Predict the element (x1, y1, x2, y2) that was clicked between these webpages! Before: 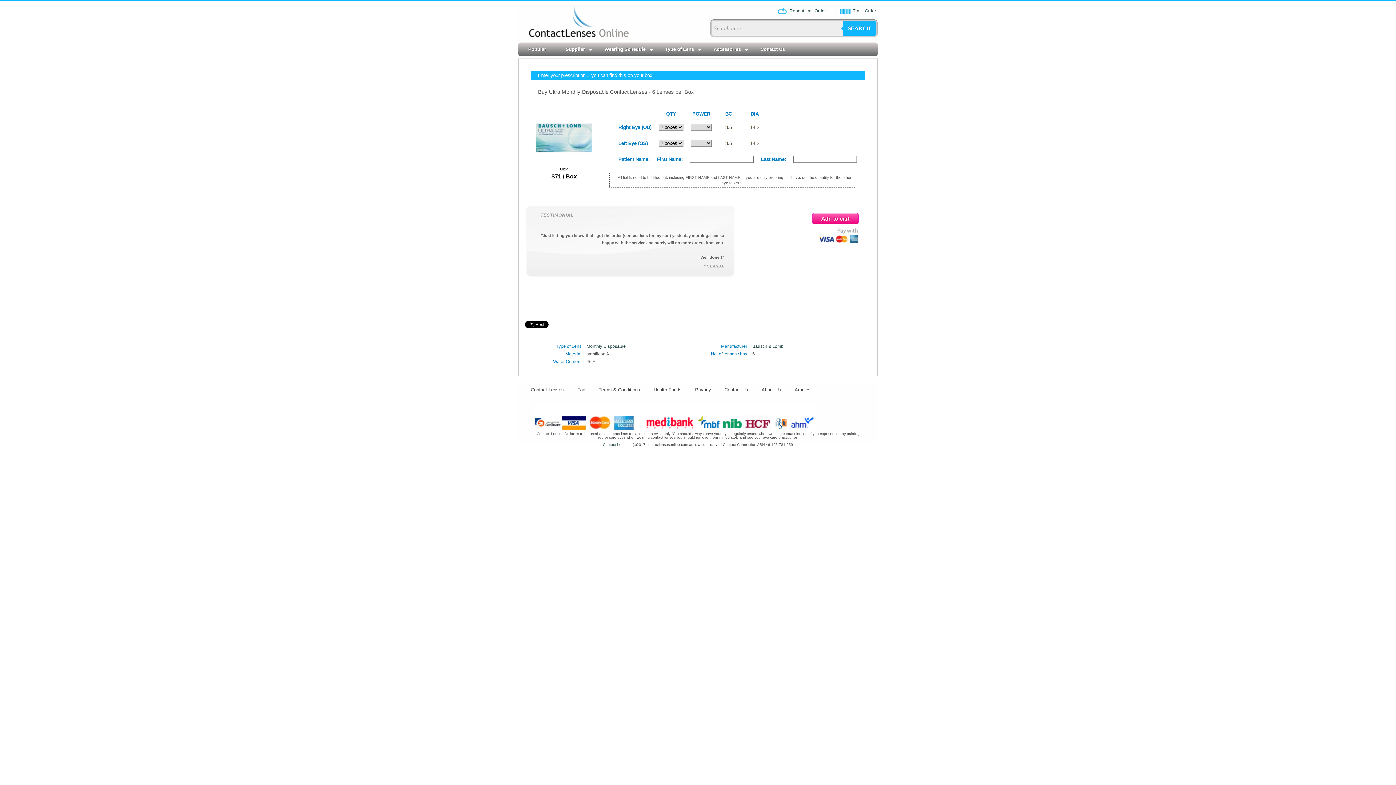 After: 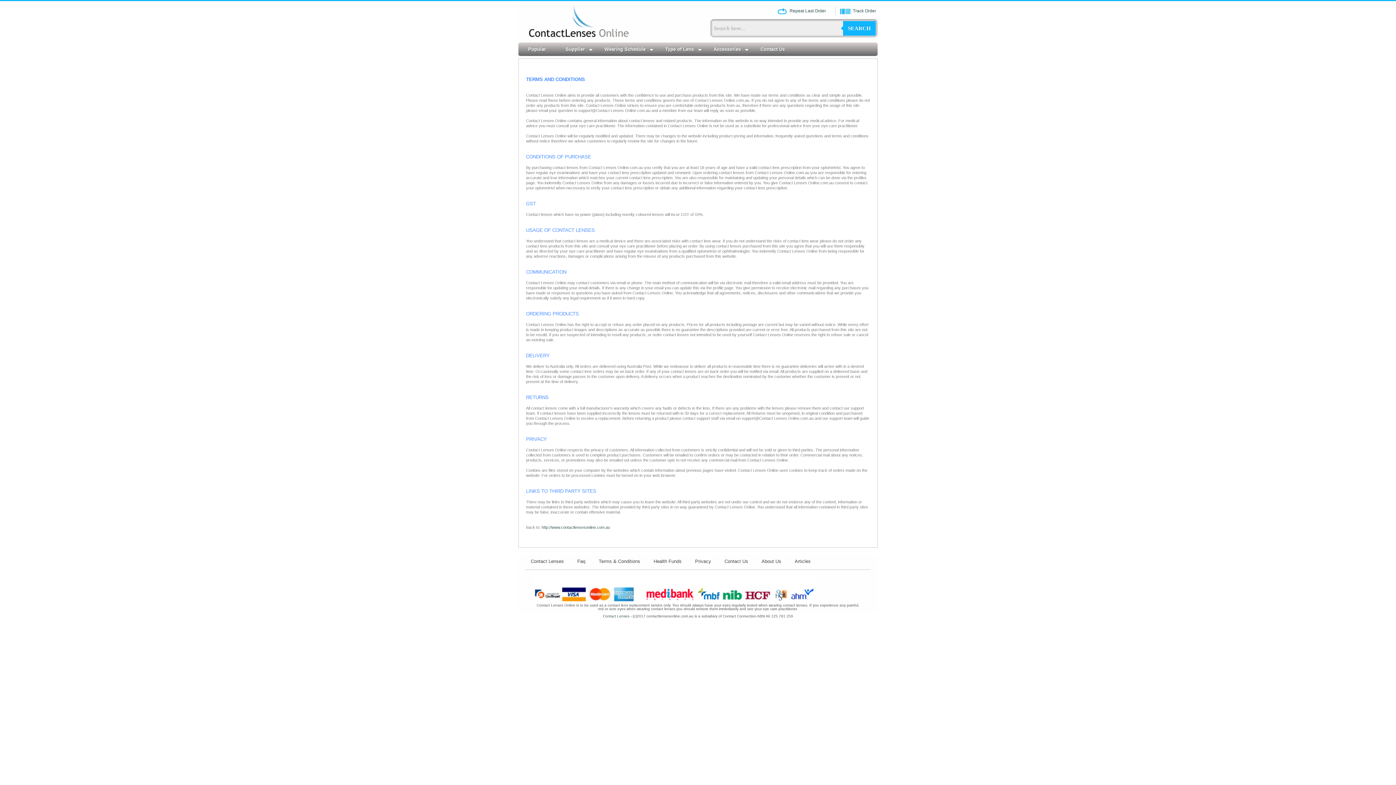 Action: label: Terms & Conditions bbox: (598, 387, 640, 392)